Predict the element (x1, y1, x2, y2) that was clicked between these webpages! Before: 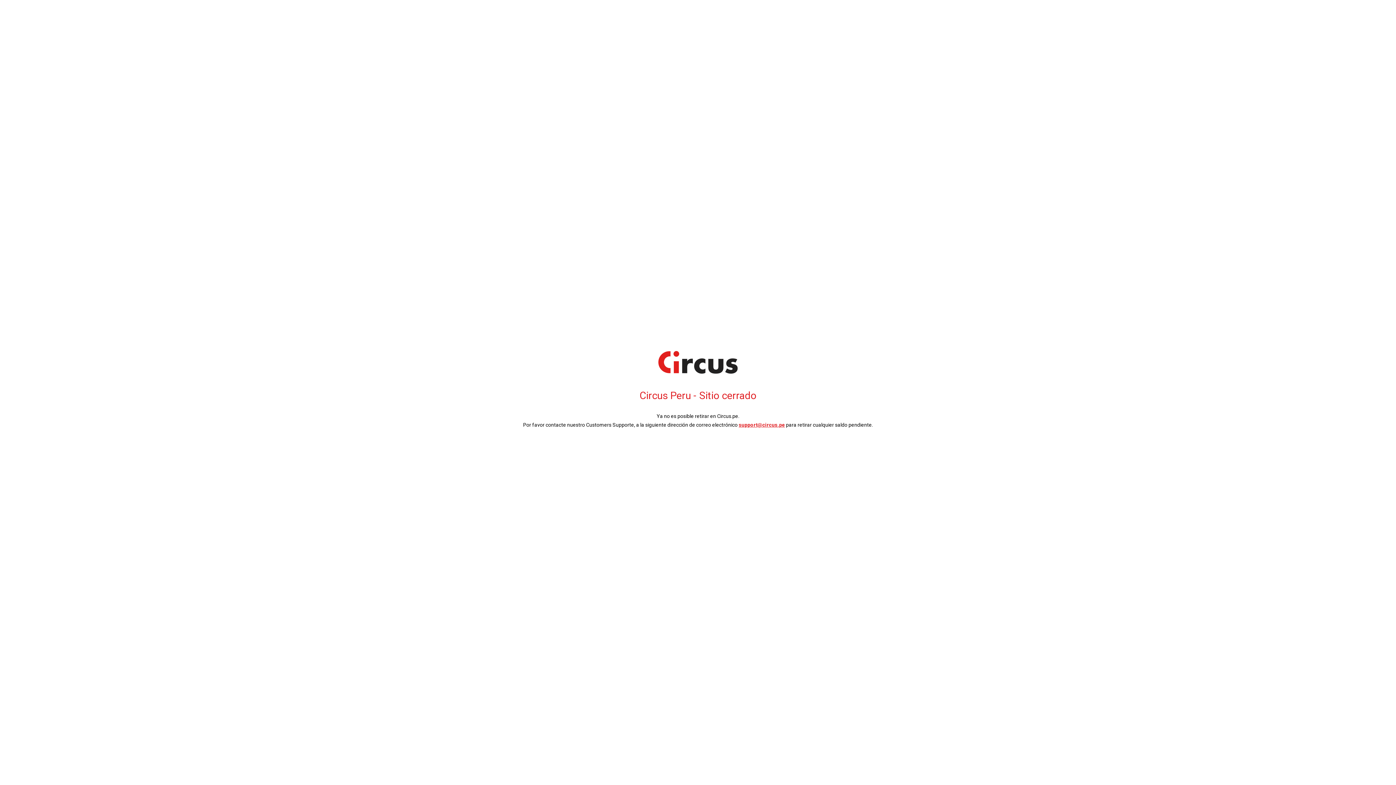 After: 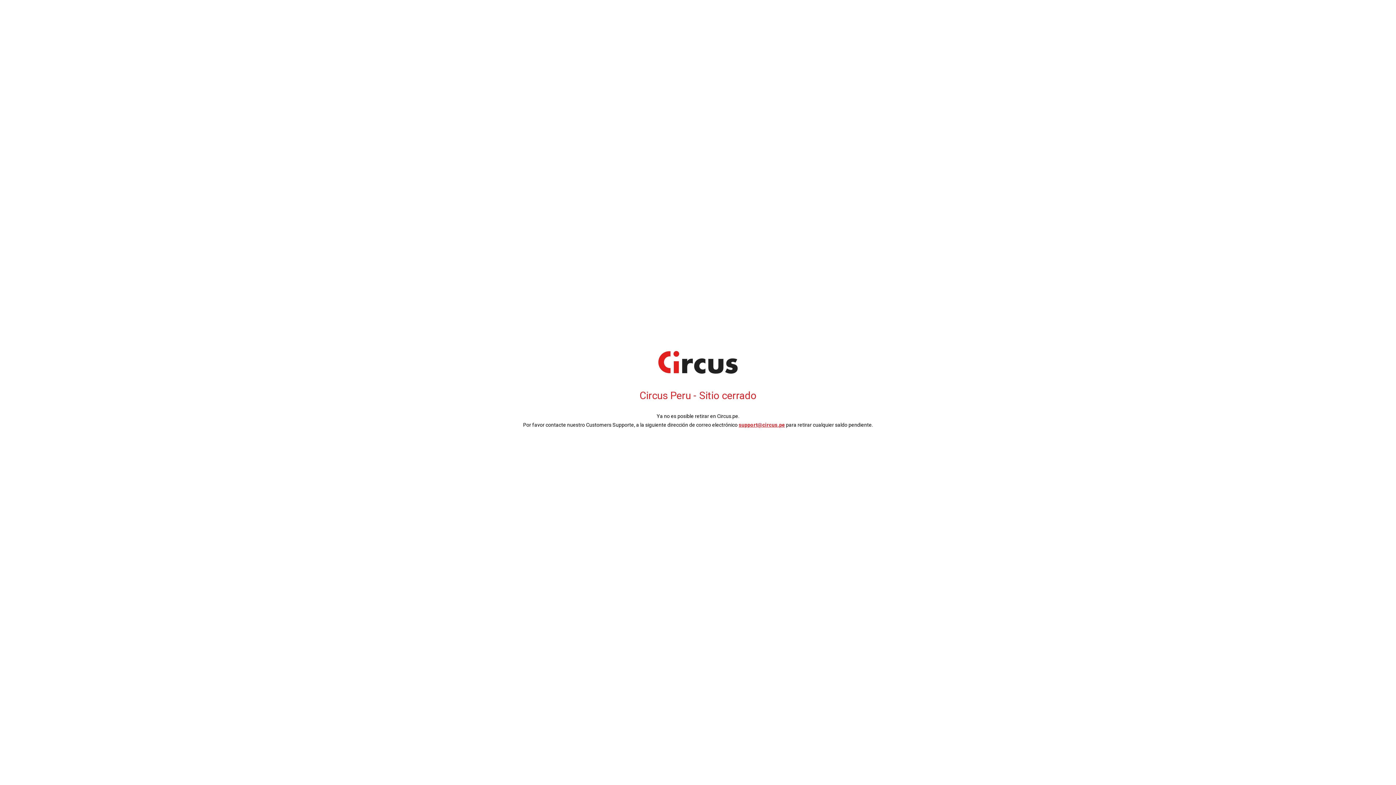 Action: bbox: (738, 422, 785, 428) label: support@circus.pe